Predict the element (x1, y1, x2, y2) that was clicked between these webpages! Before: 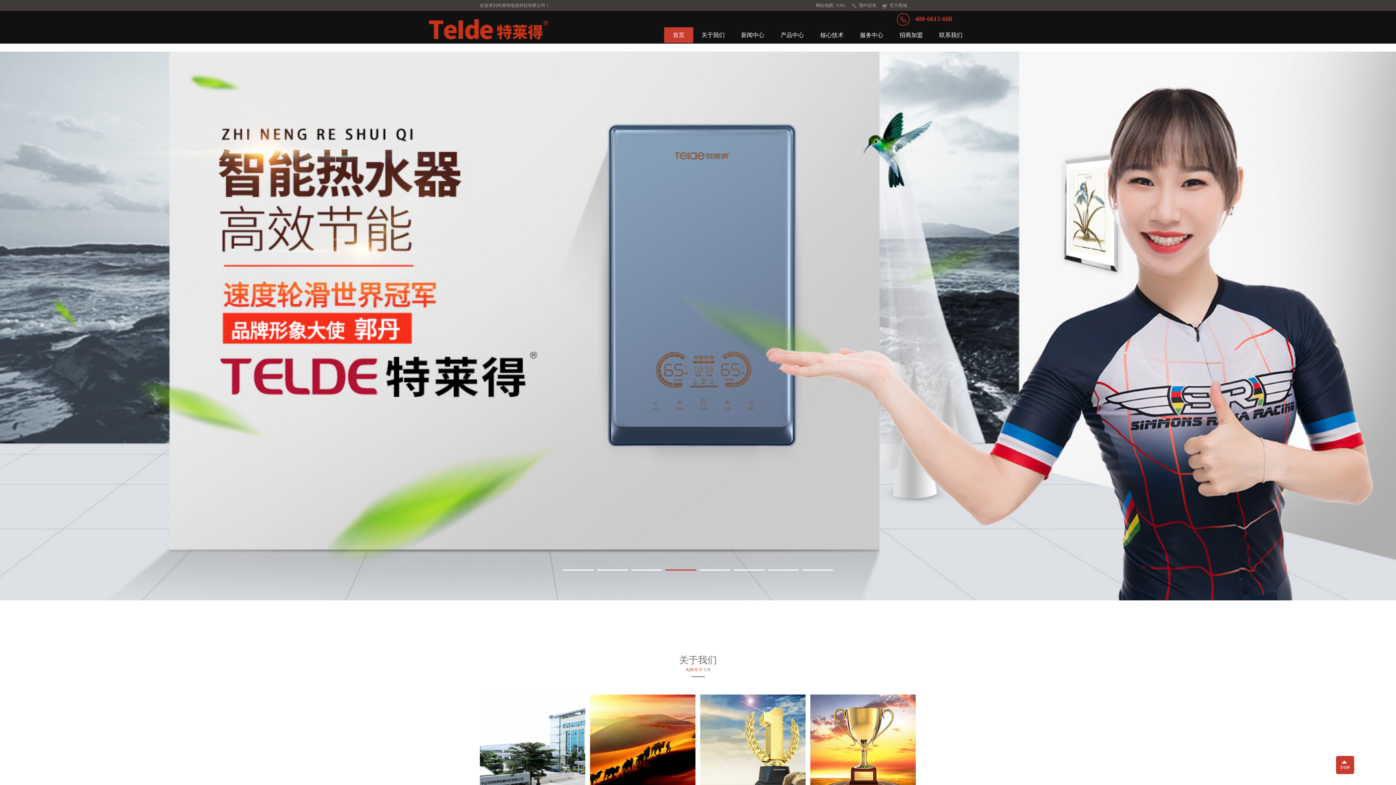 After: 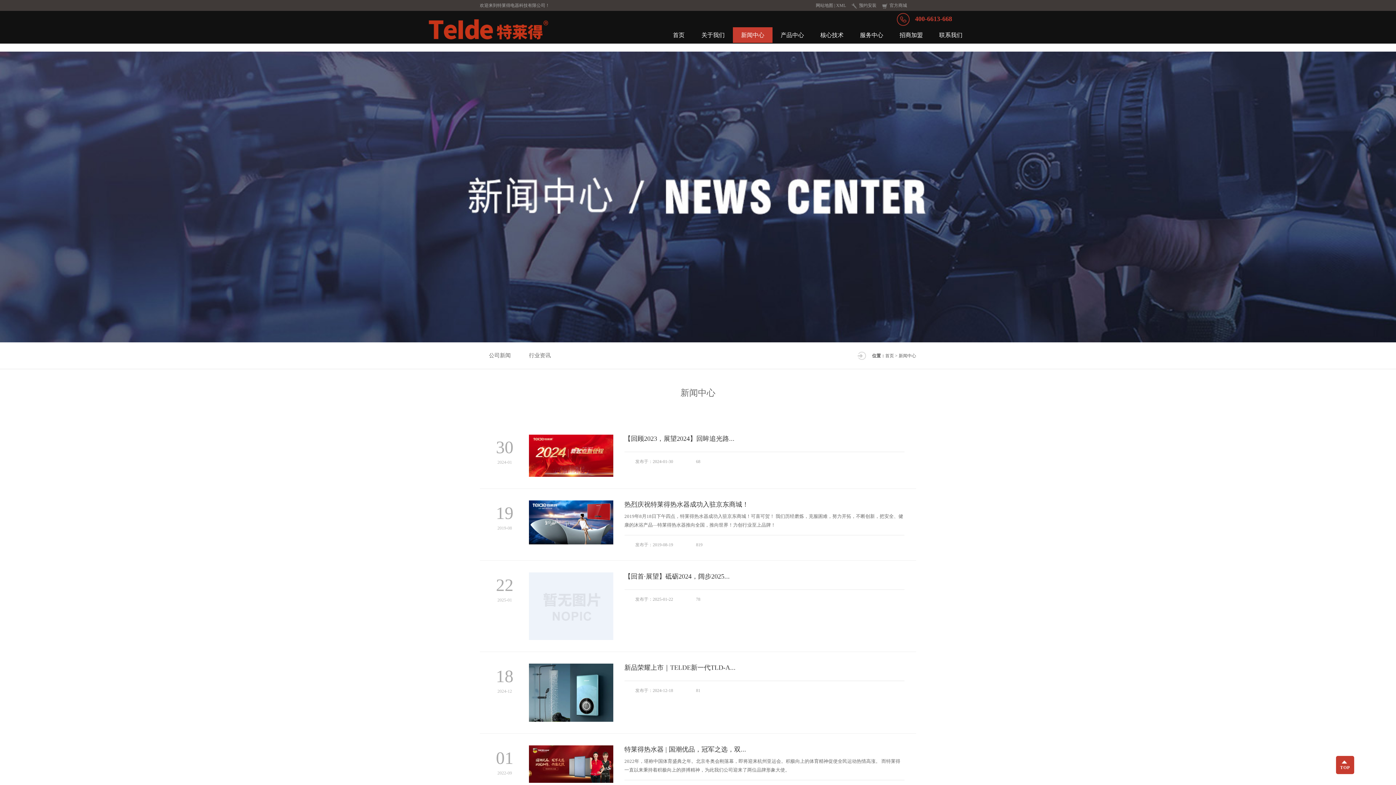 Action: bbox: (733, 27, 772, 42) label: 新闻中心